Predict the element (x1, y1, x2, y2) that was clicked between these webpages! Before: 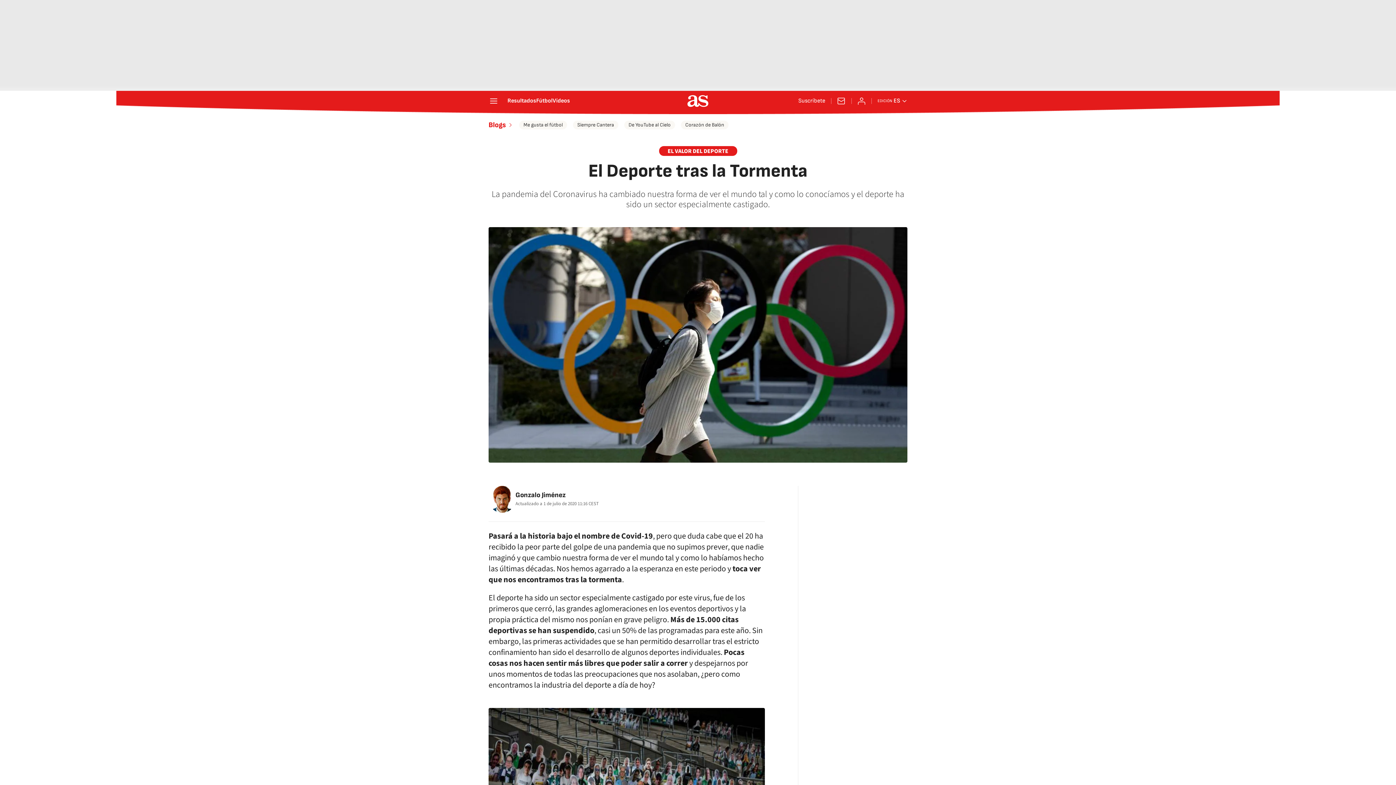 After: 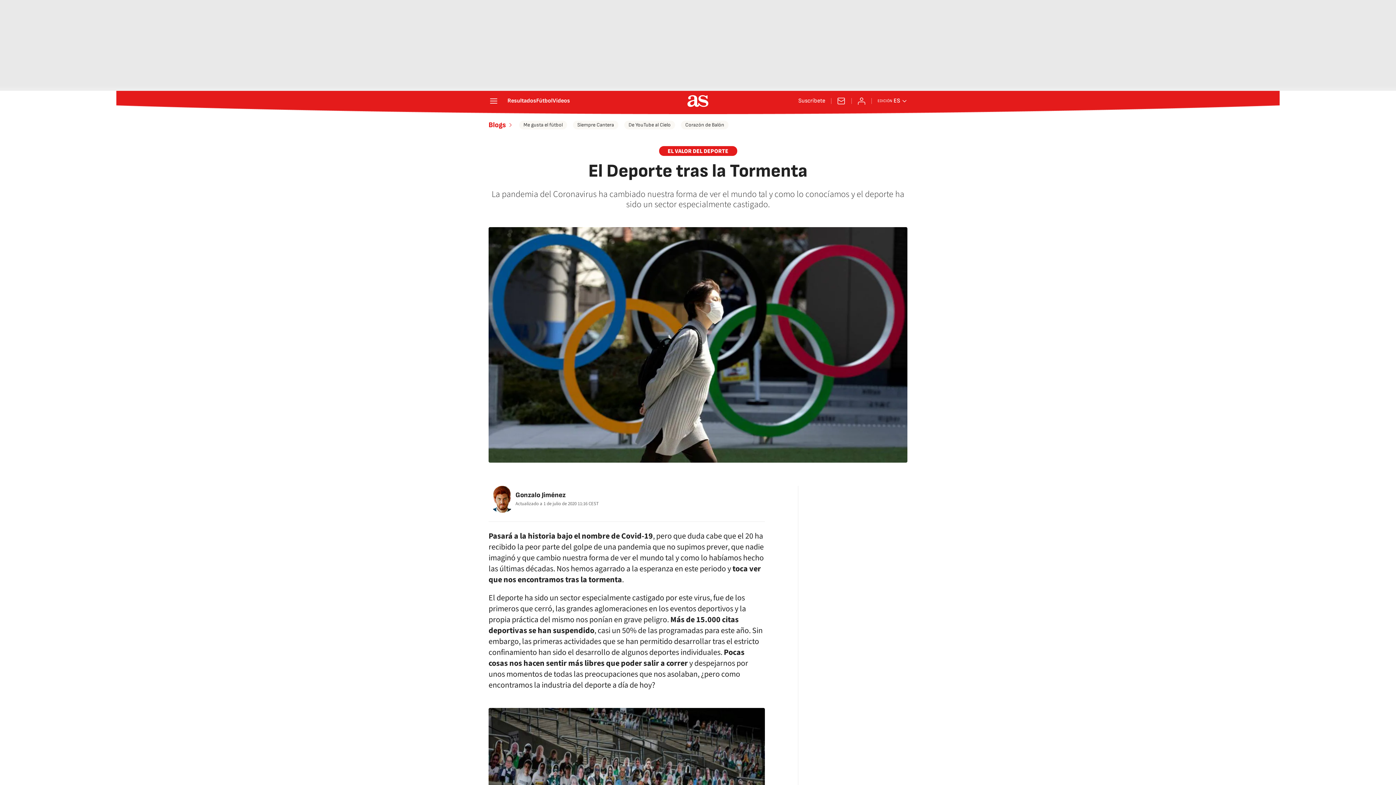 Action: bbox: (752, 493, 765, 506)